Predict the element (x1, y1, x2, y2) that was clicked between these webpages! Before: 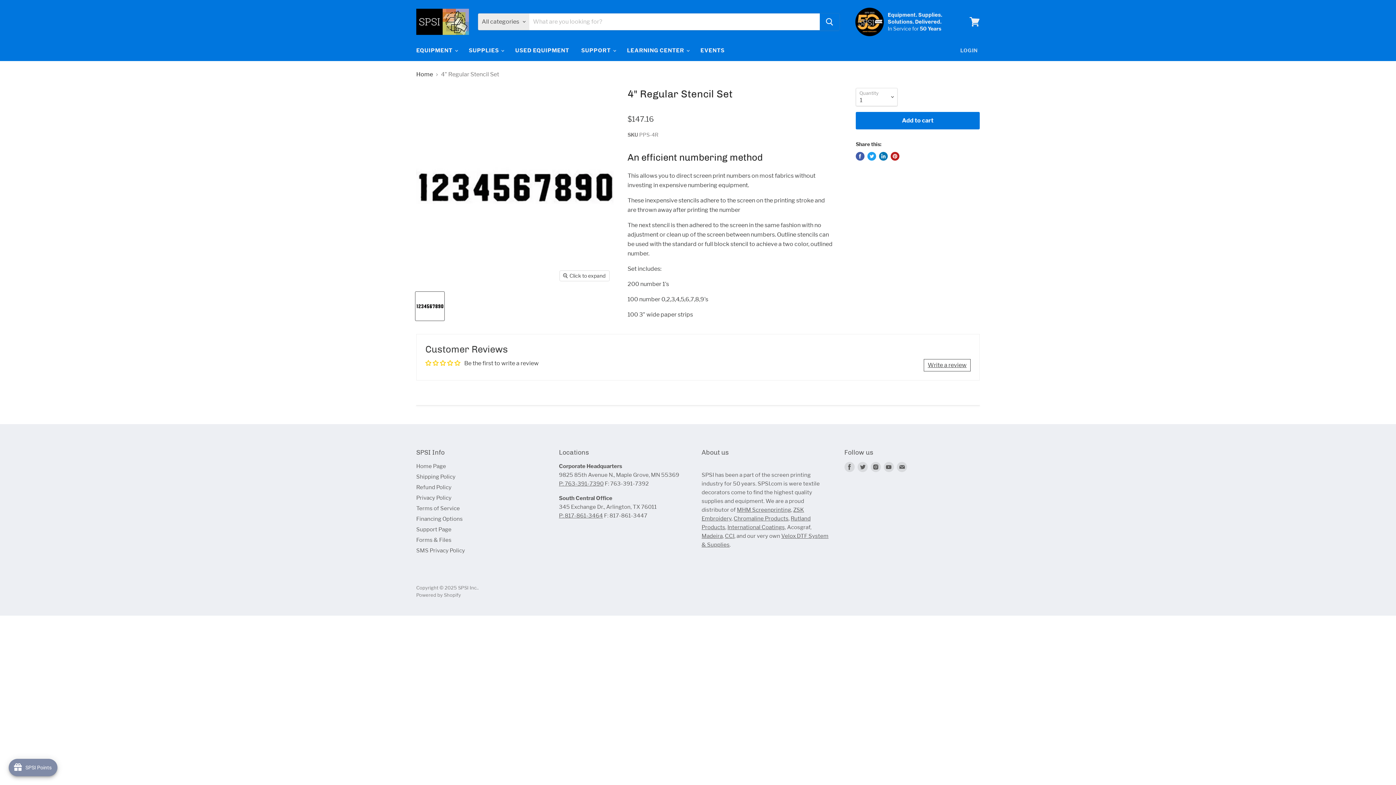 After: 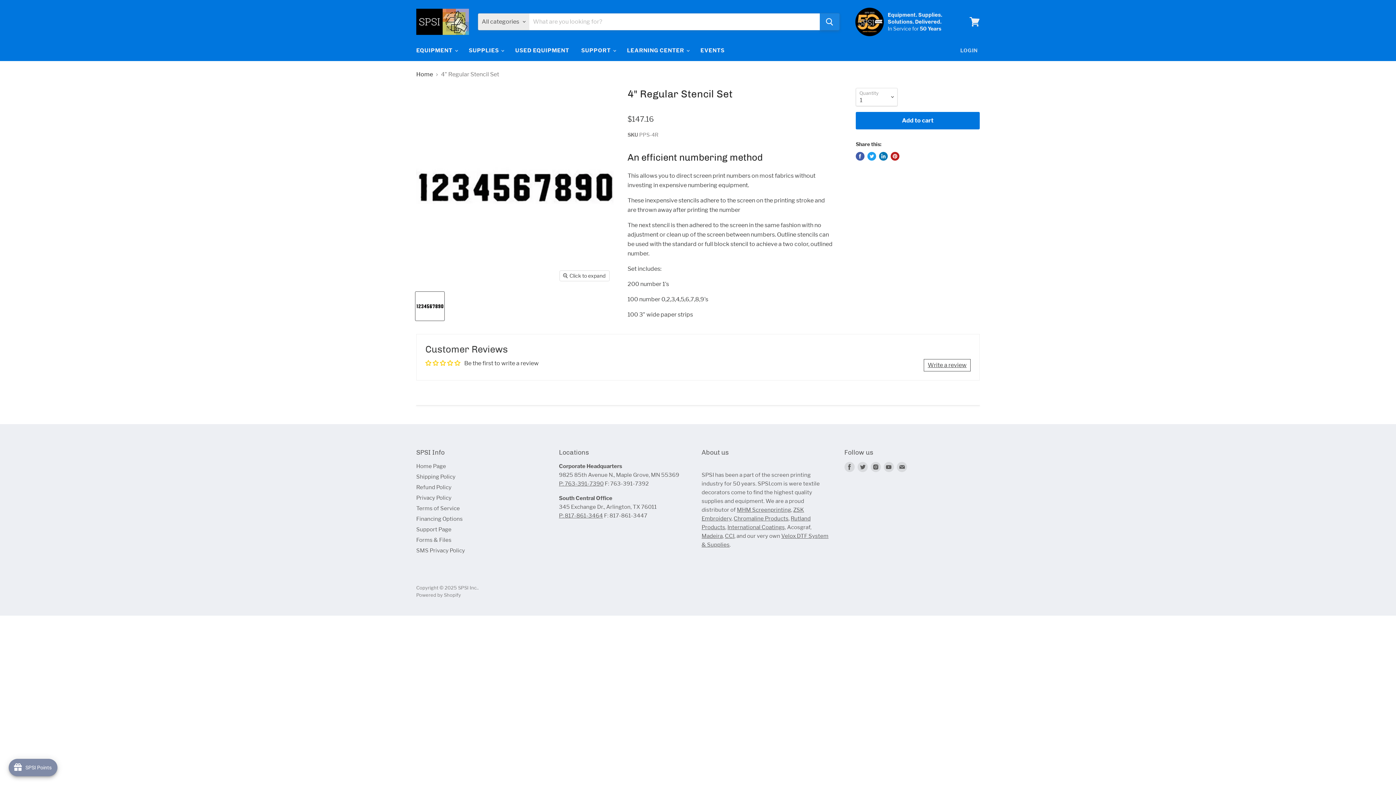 Action: bbox: (820, 13, 839, 30) label: Search